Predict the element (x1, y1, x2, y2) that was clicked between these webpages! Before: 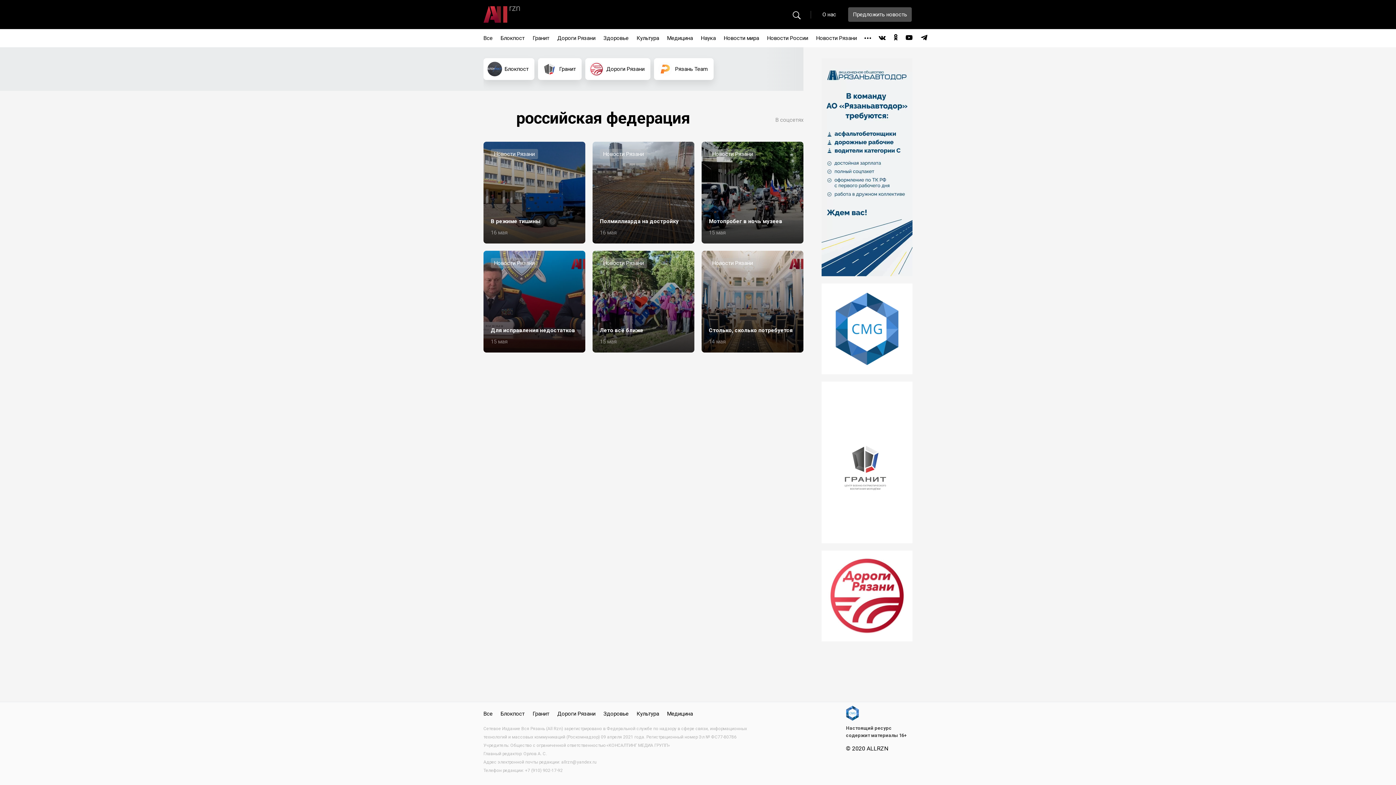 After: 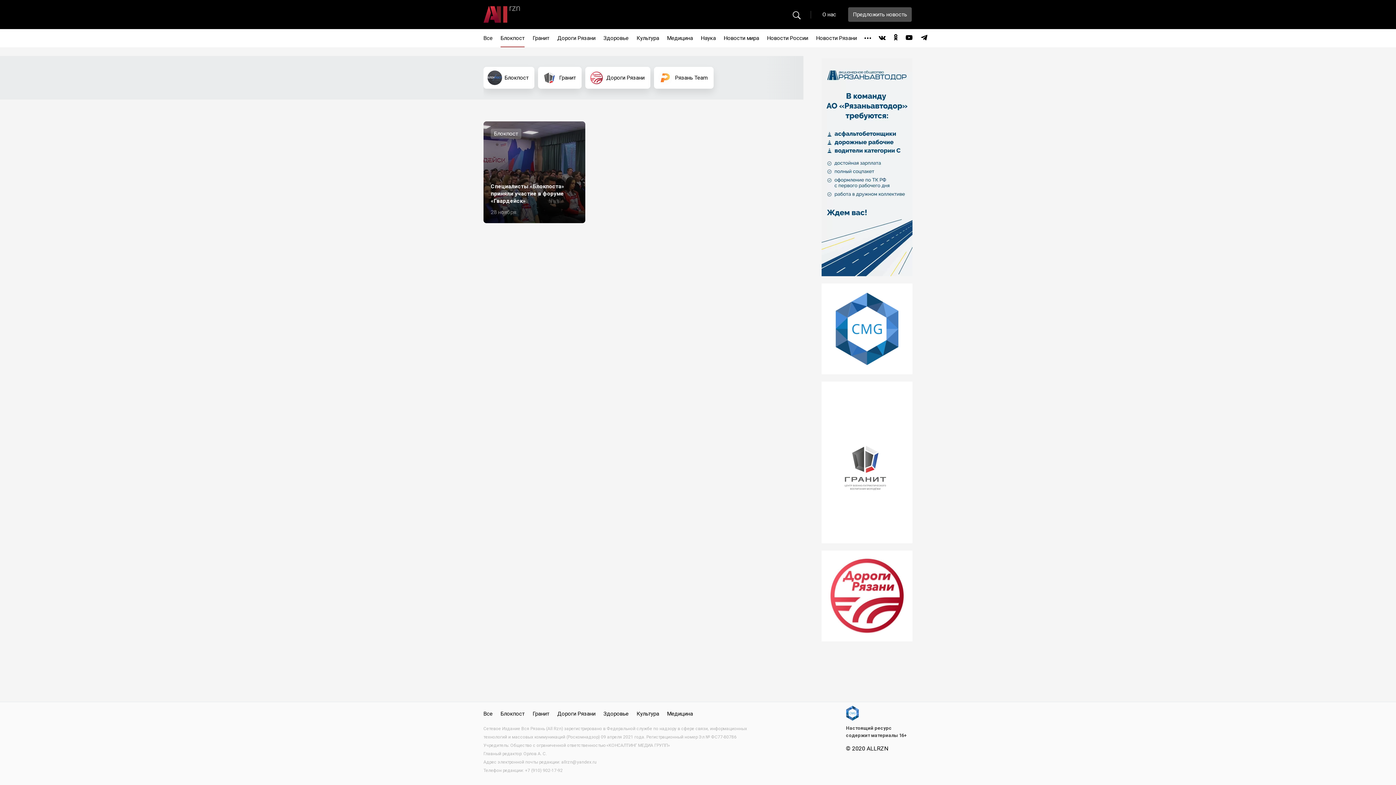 Action: bbox: (500, 29, 524, 47) label: Блокпост